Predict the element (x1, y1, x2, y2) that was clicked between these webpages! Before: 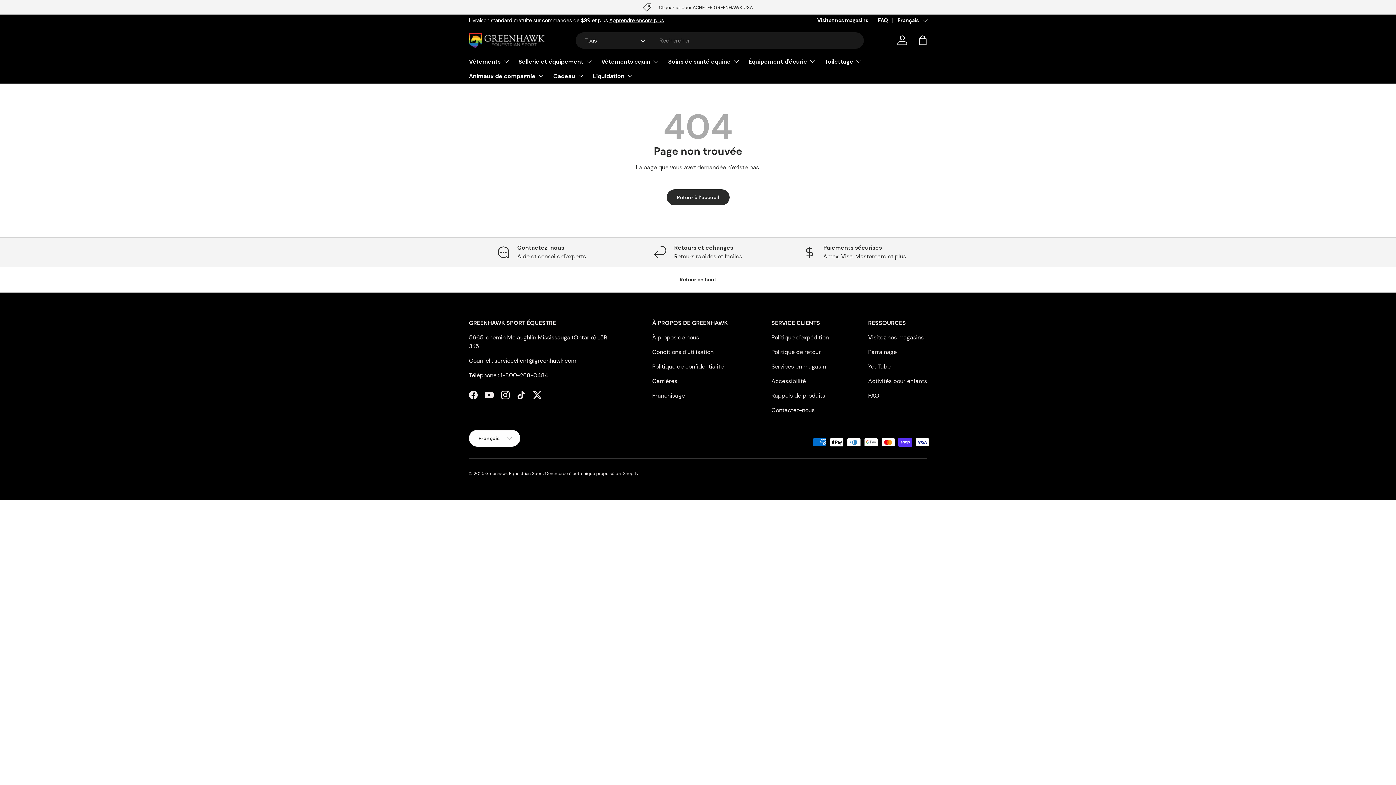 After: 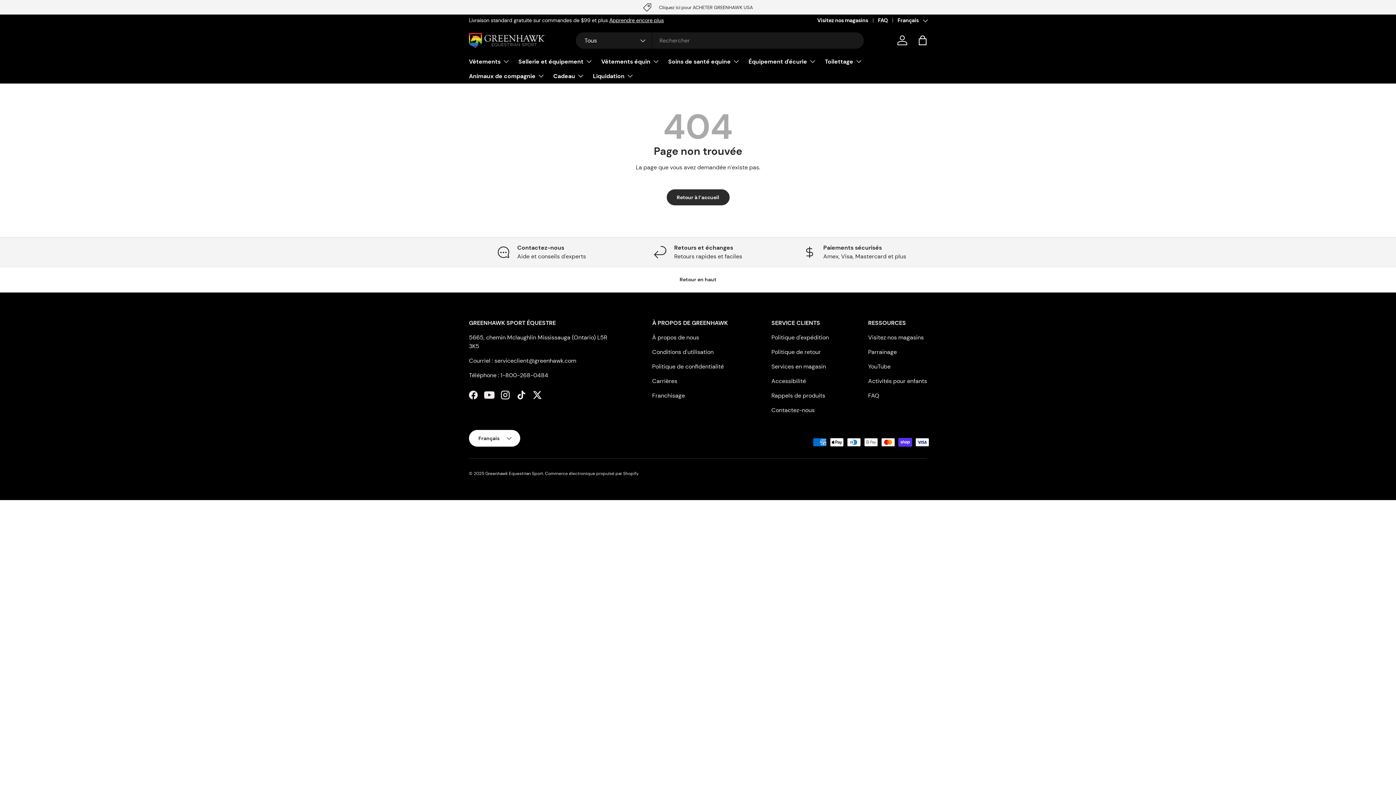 Action: bbox: (481, 387, 497, 403) label: YouTube